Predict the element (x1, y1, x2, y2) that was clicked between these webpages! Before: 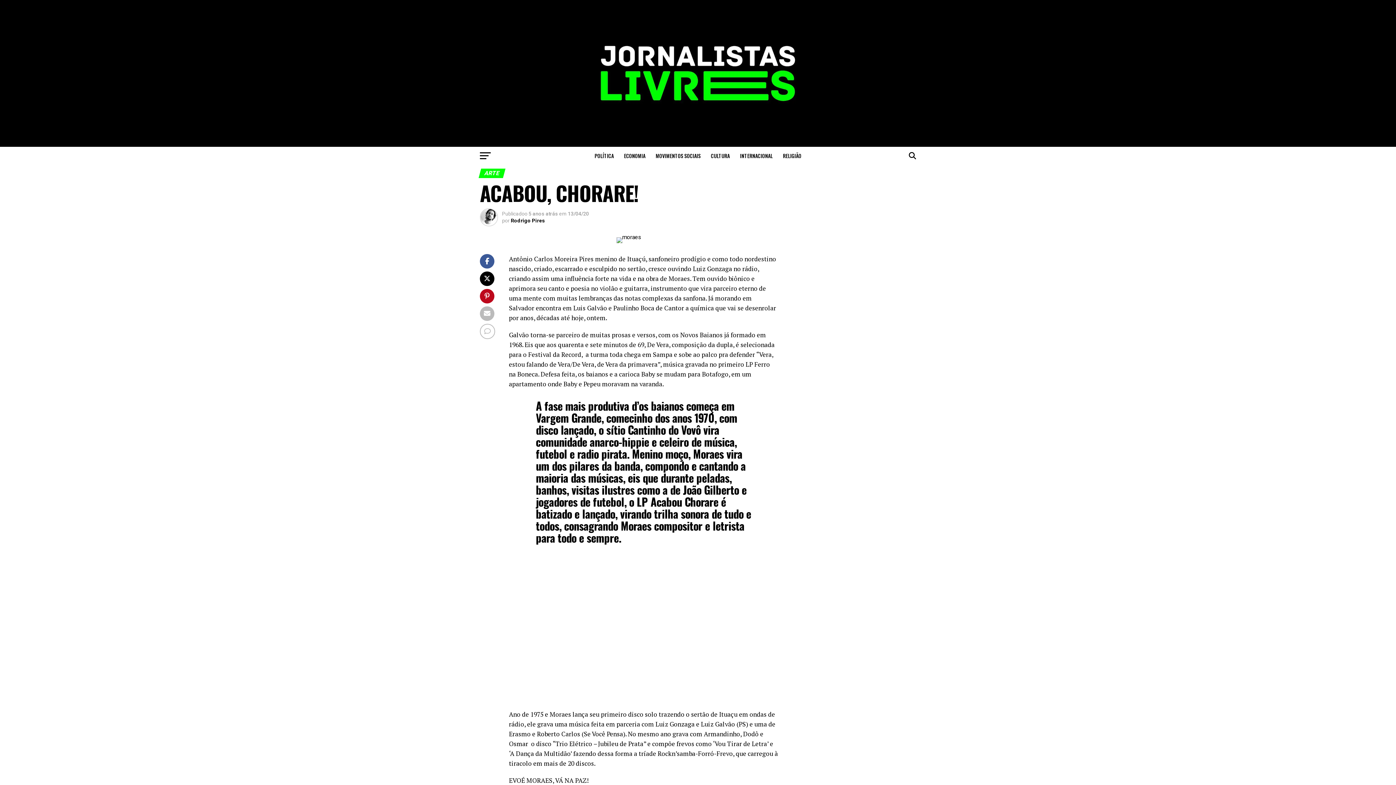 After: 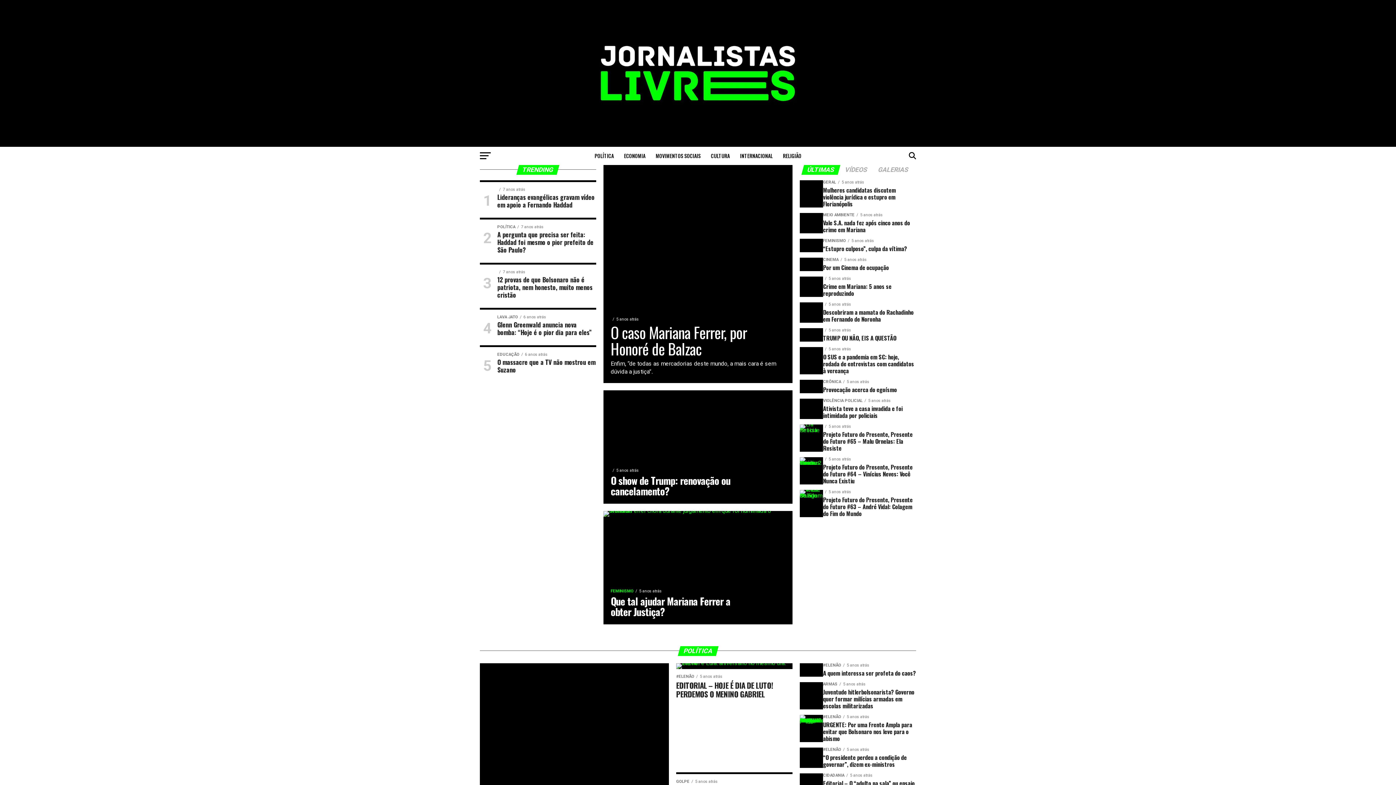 Action: bbox: (552, 135, 843, 142)